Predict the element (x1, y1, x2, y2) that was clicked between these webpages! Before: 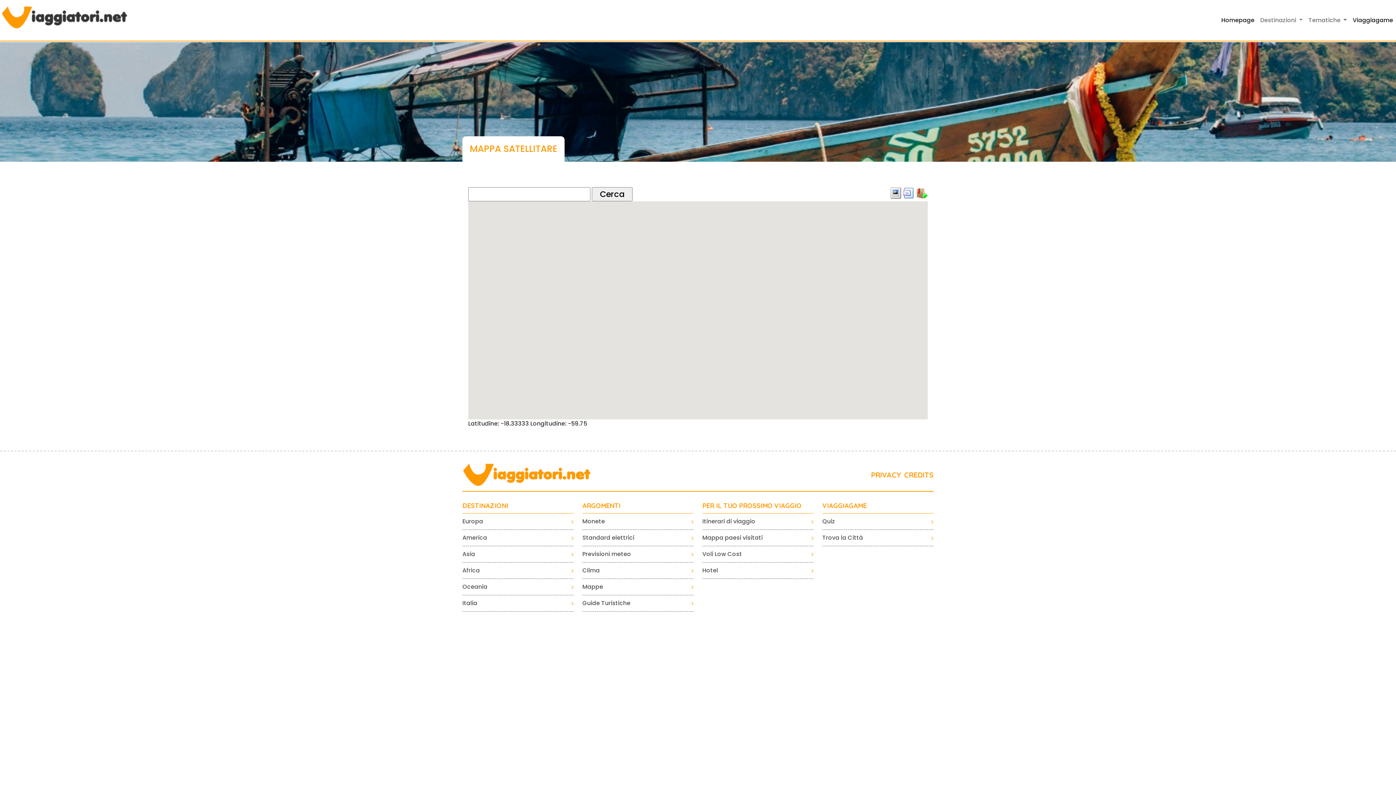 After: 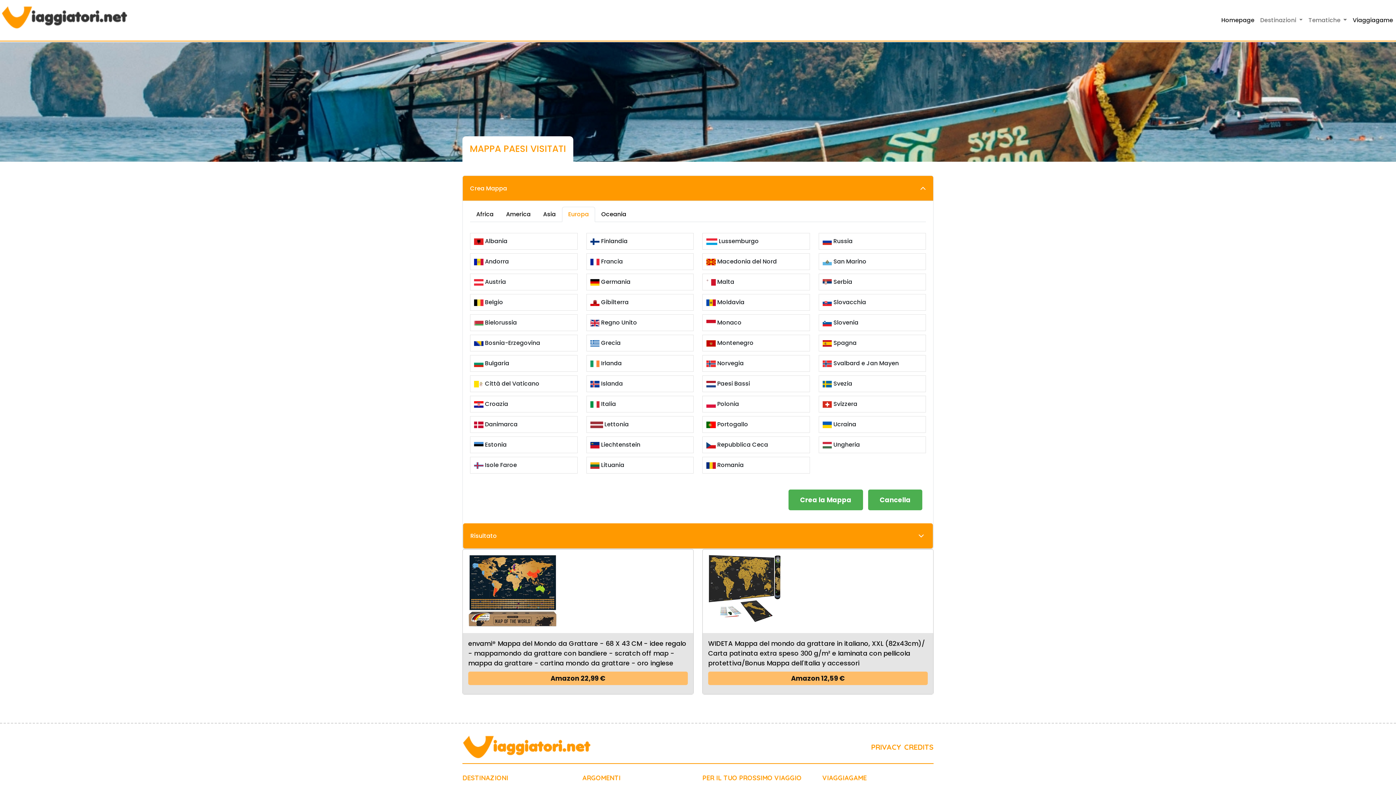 Action: label: Mappa paesi visitati bbox: (702, 533, 813, 546)